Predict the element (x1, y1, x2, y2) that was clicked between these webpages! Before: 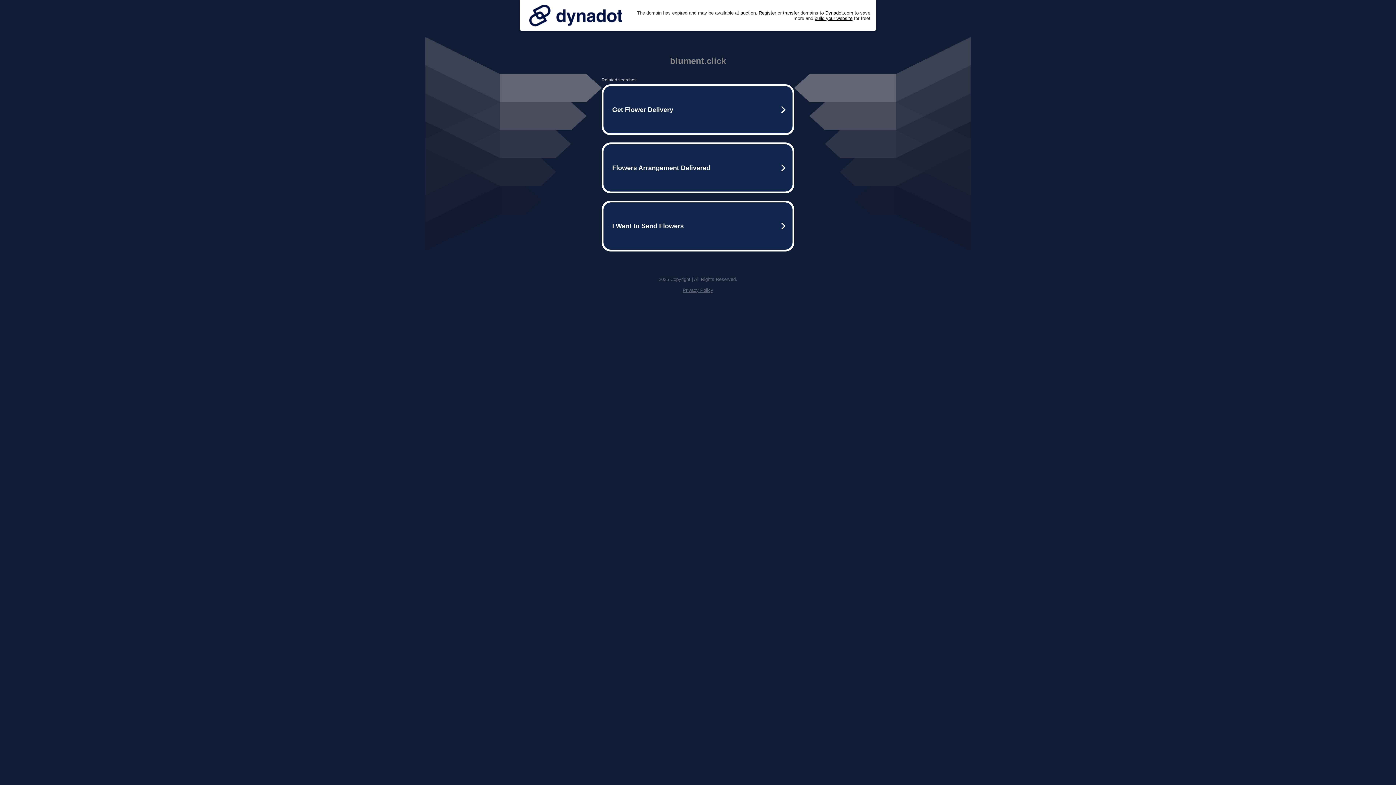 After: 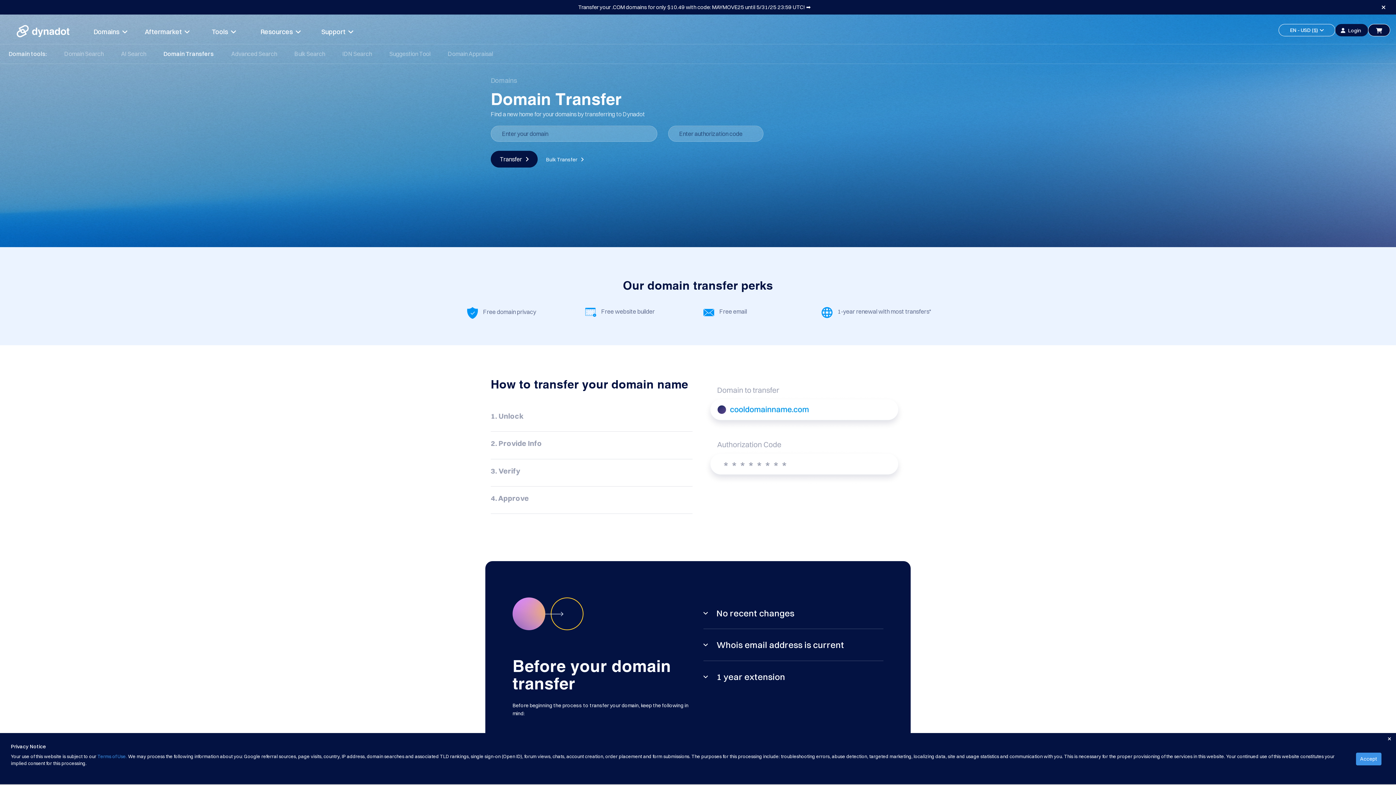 Action: bbox: (783, 10, 799, 15) label: transfer